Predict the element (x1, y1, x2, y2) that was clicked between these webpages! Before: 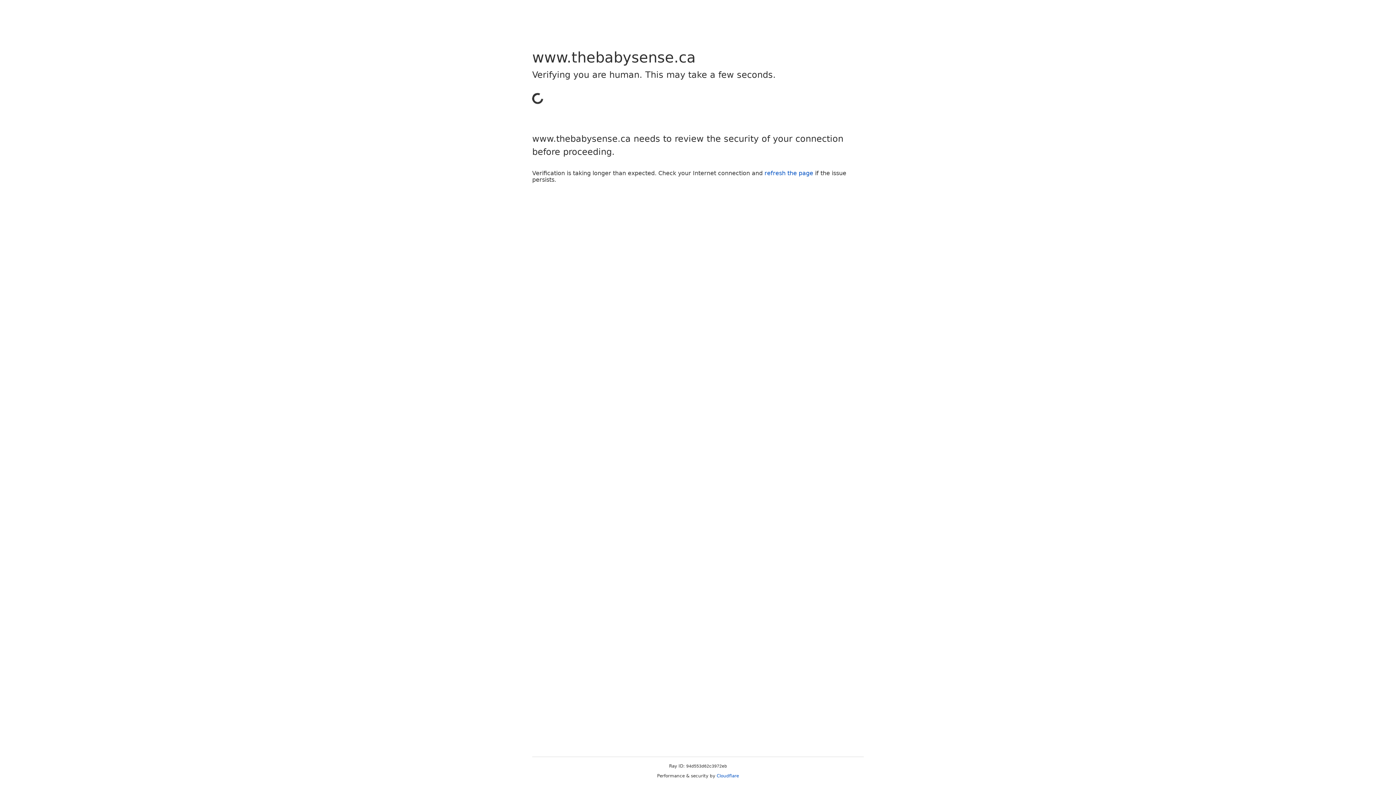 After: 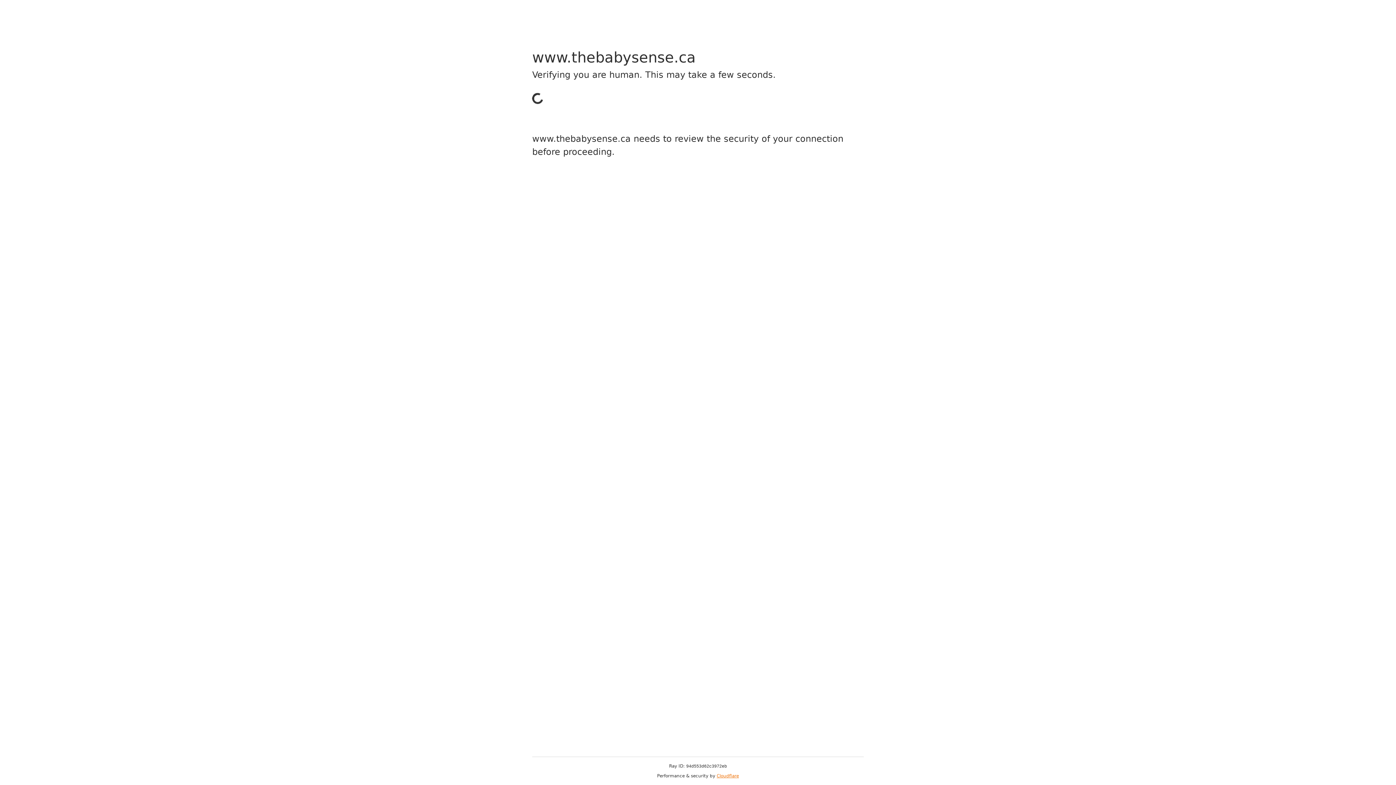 Action: label: Cloudflare bbox: (716, 773, 739, 778)